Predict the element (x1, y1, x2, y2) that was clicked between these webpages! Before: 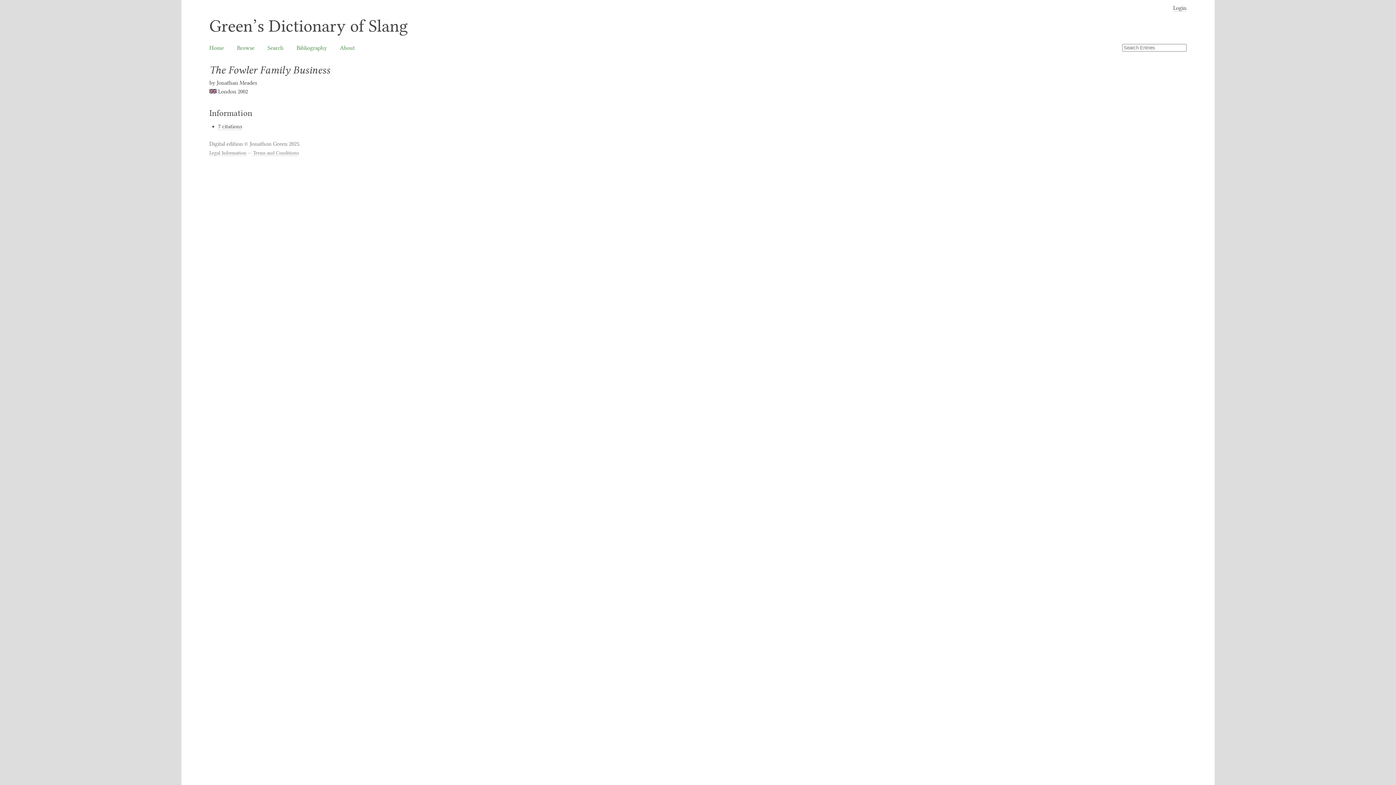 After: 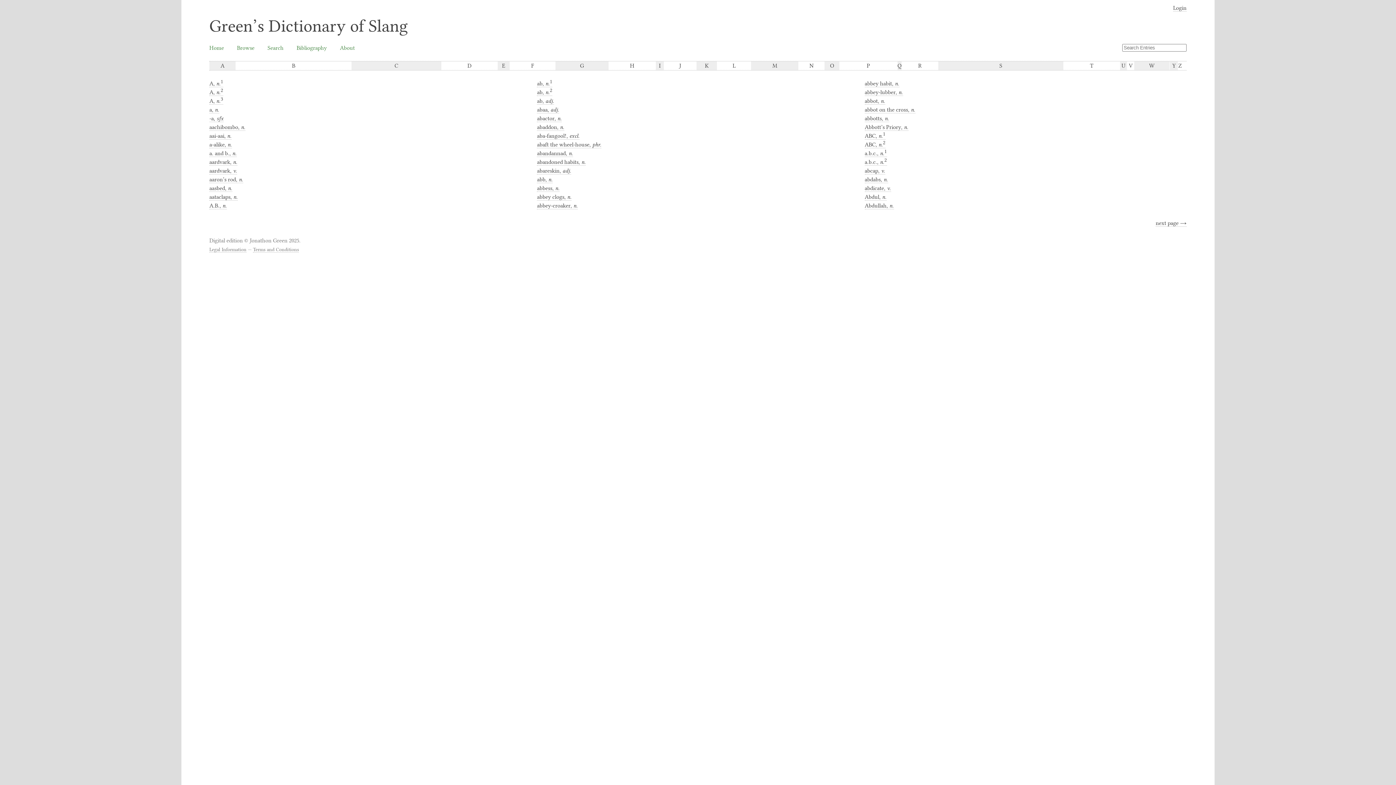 Action: bbox: (237, 44, 254, 51) label: Browse